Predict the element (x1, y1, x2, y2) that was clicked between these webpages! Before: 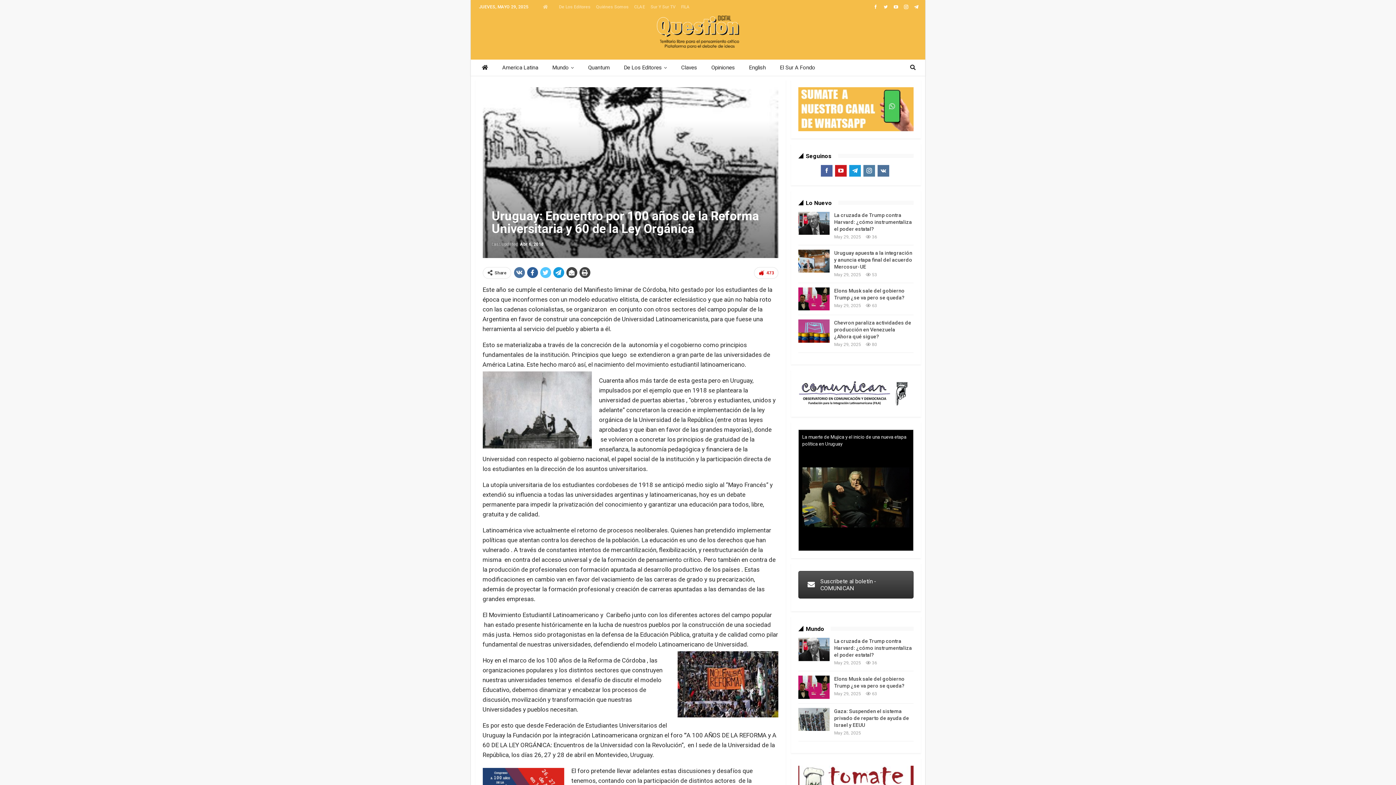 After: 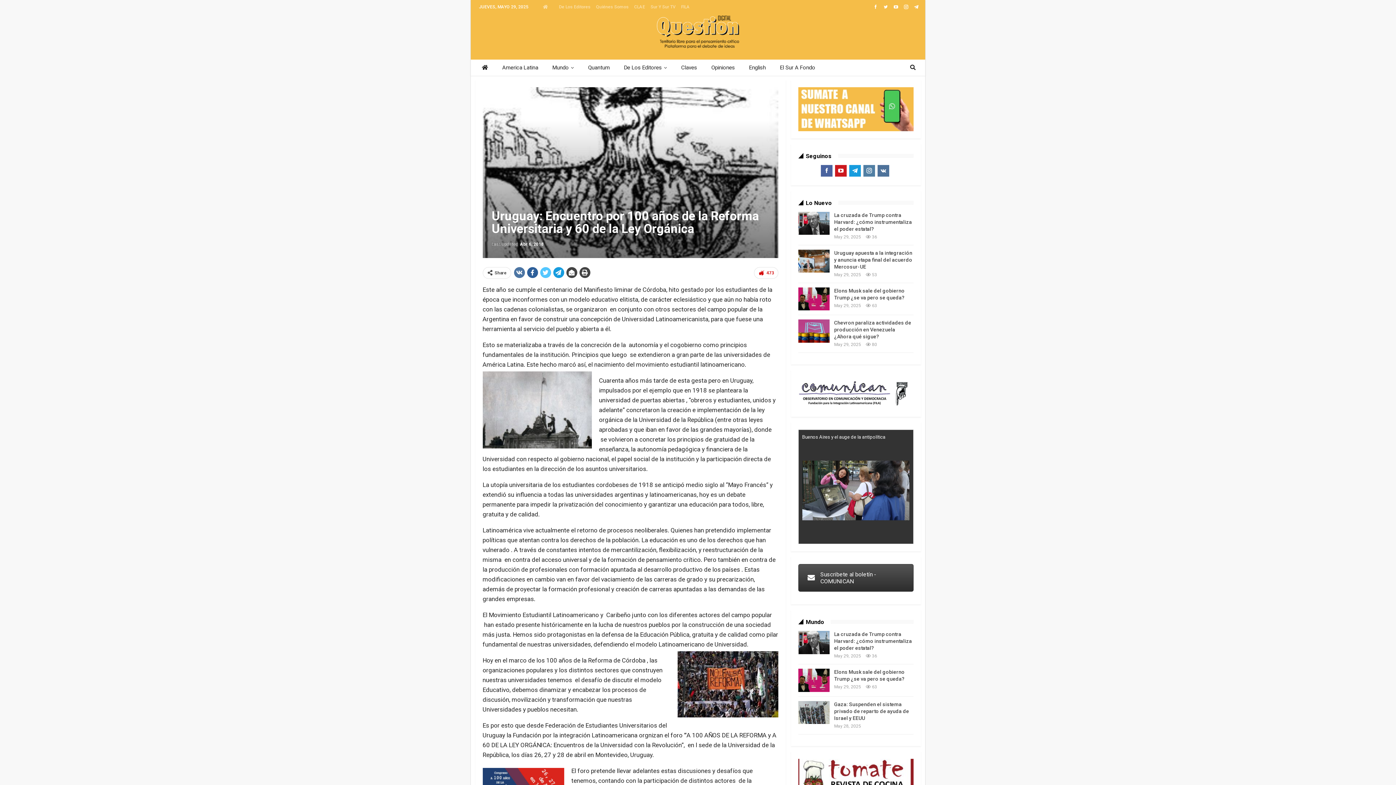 Action: bbox: (912, 3, 920, 9)